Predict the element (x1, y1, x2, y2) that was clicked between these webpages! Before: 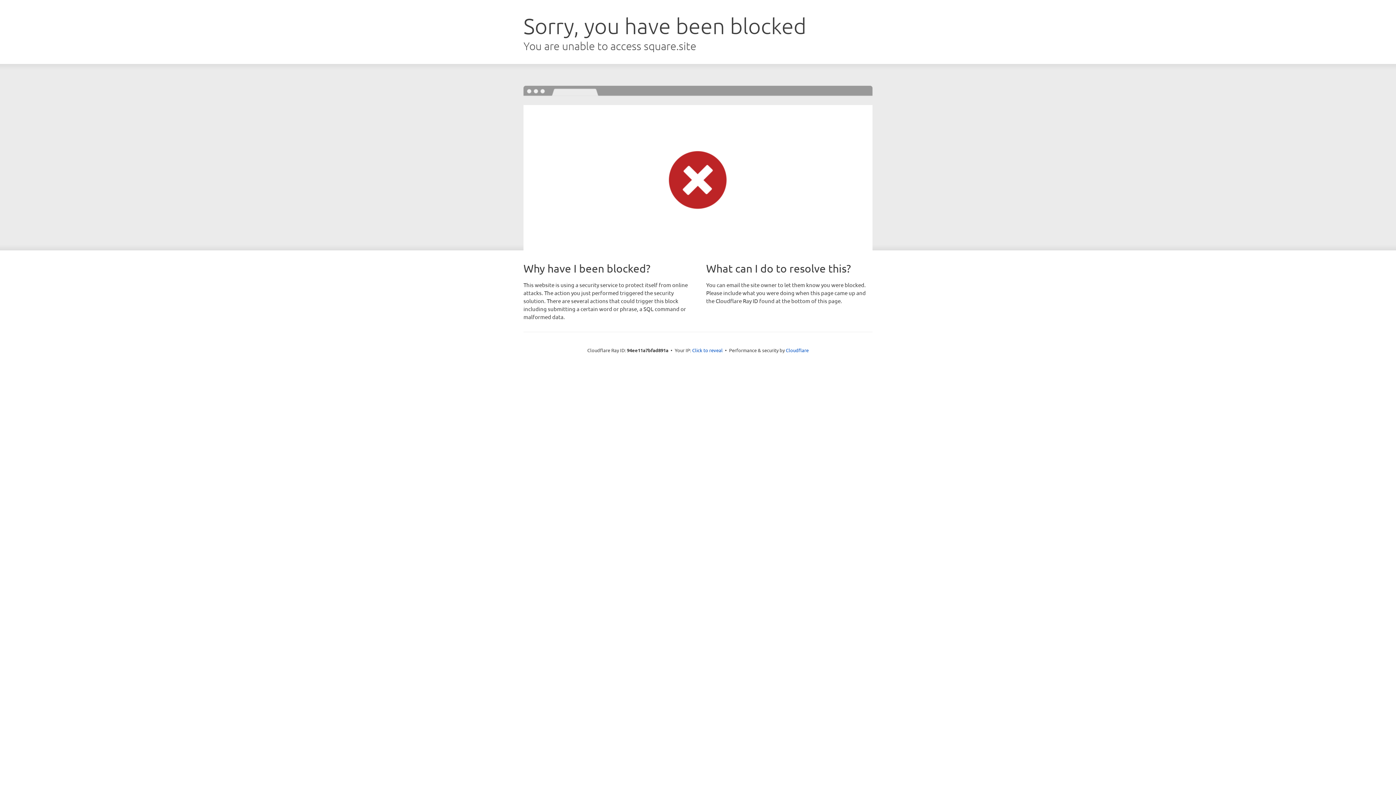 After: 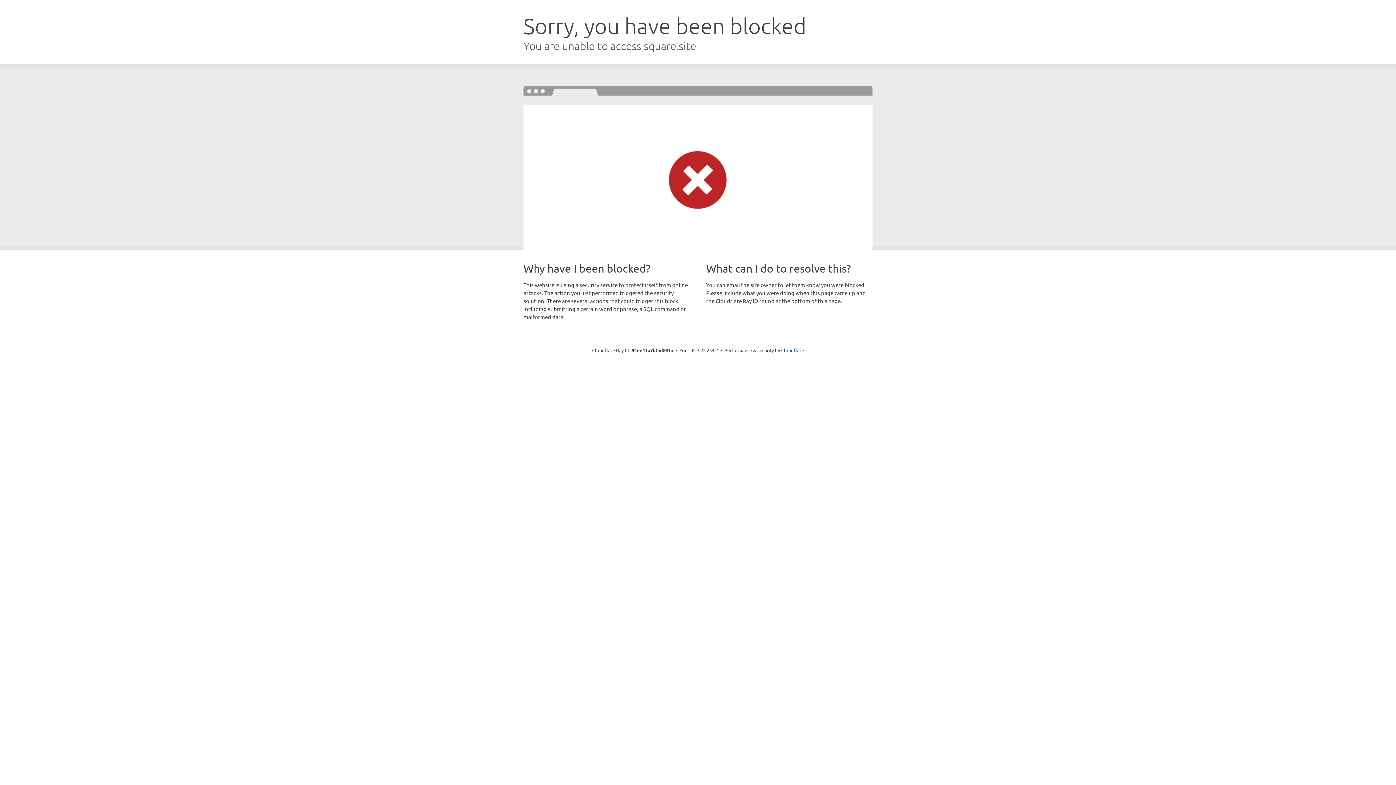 Action: label: Click to reveal bbox: (692, 346, 722, 353)